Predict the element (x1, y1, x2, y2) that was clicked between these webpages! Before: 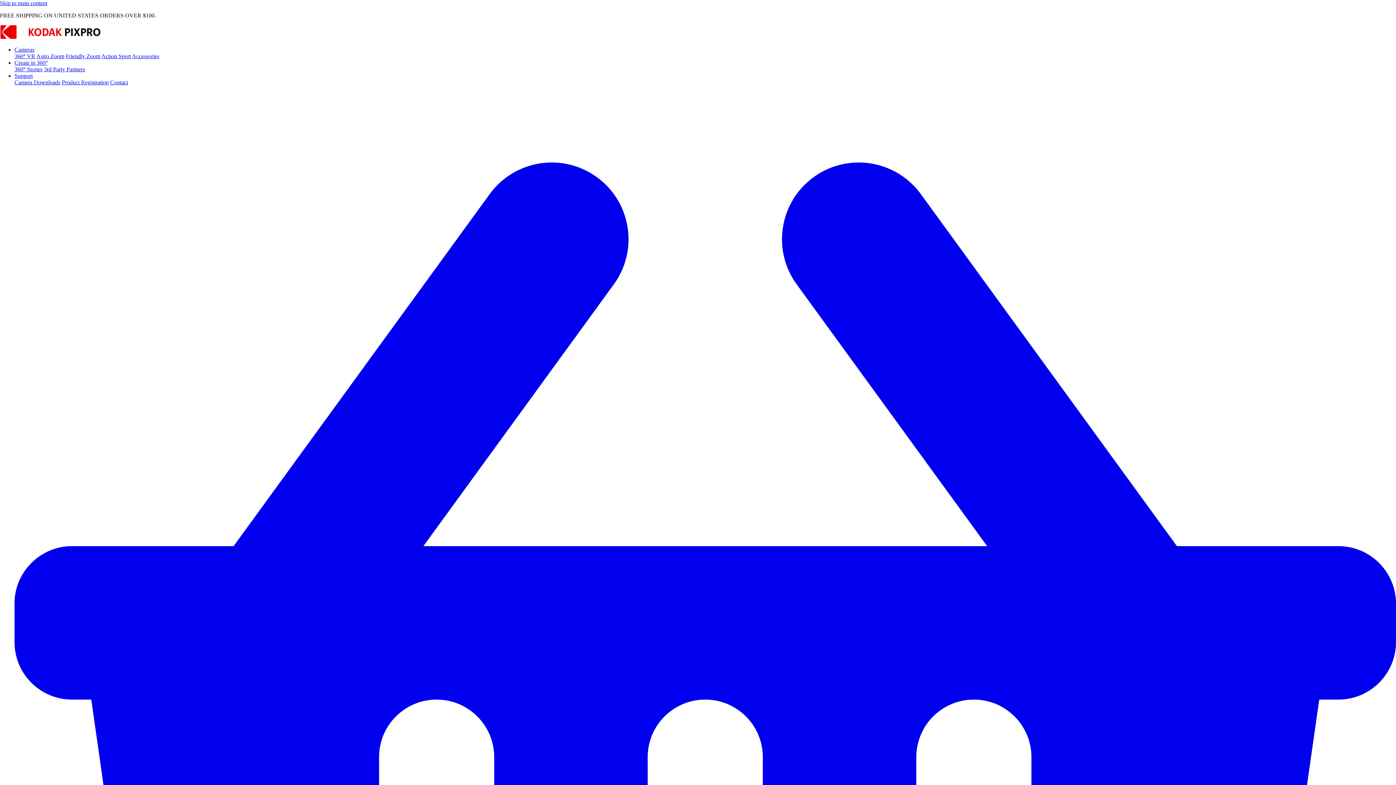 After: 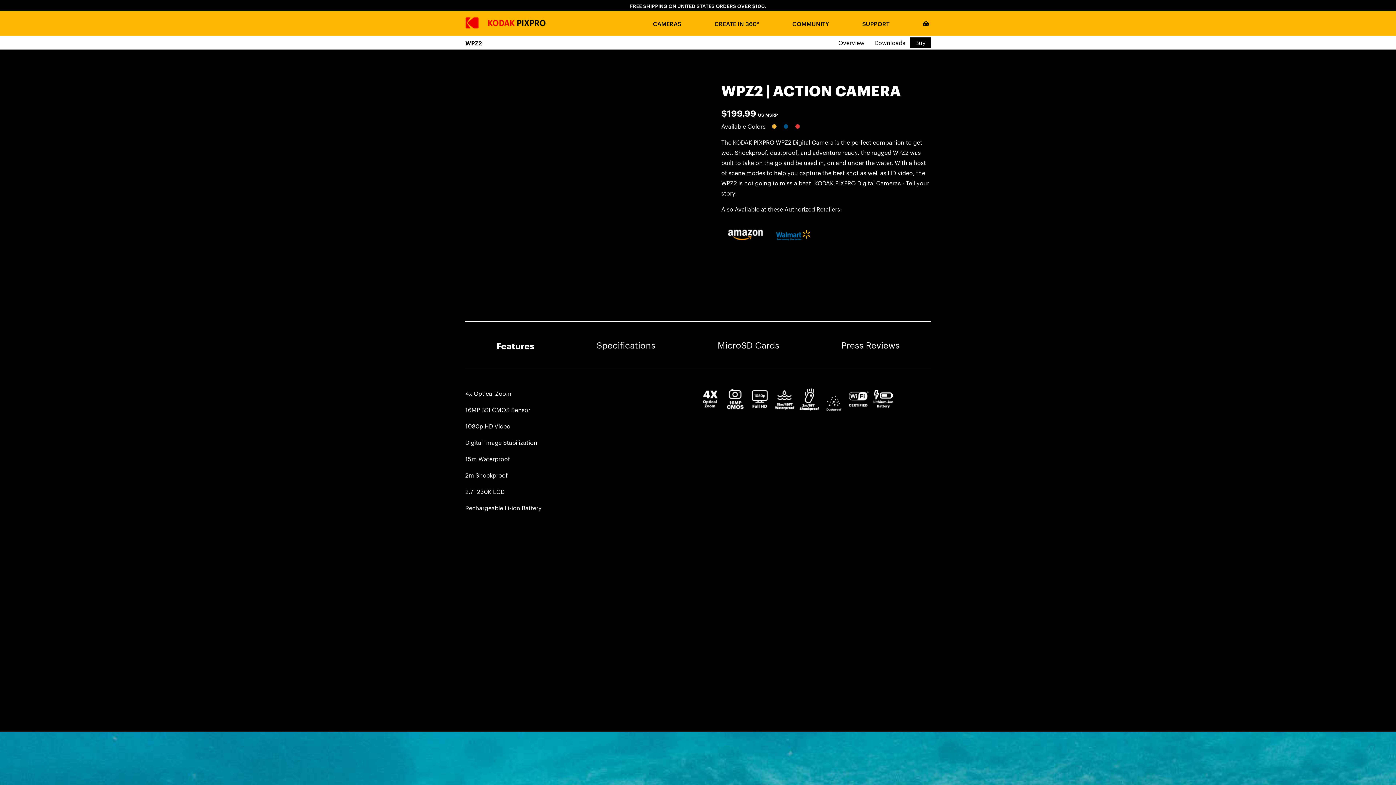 Action: label: Action Sport bbox: (101, 53, 130, 59)